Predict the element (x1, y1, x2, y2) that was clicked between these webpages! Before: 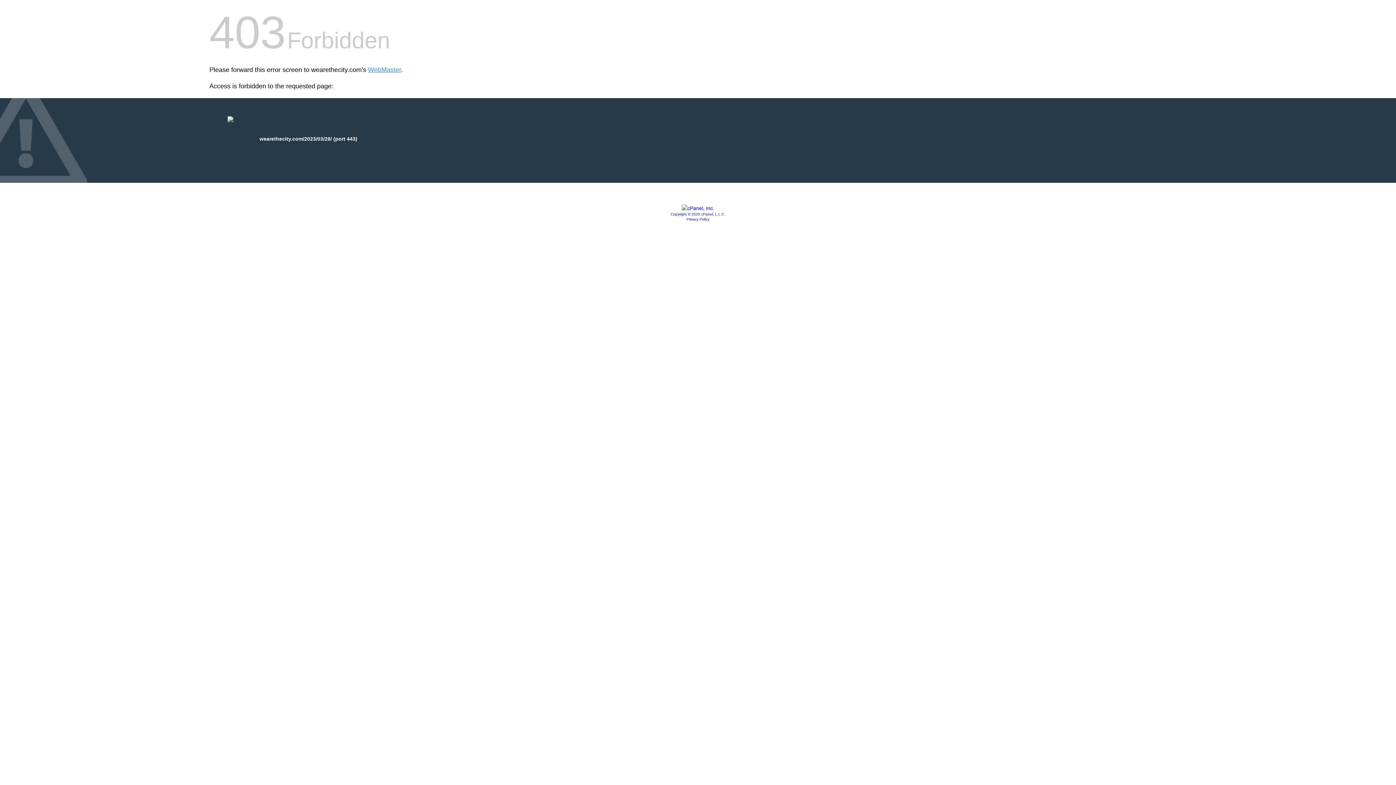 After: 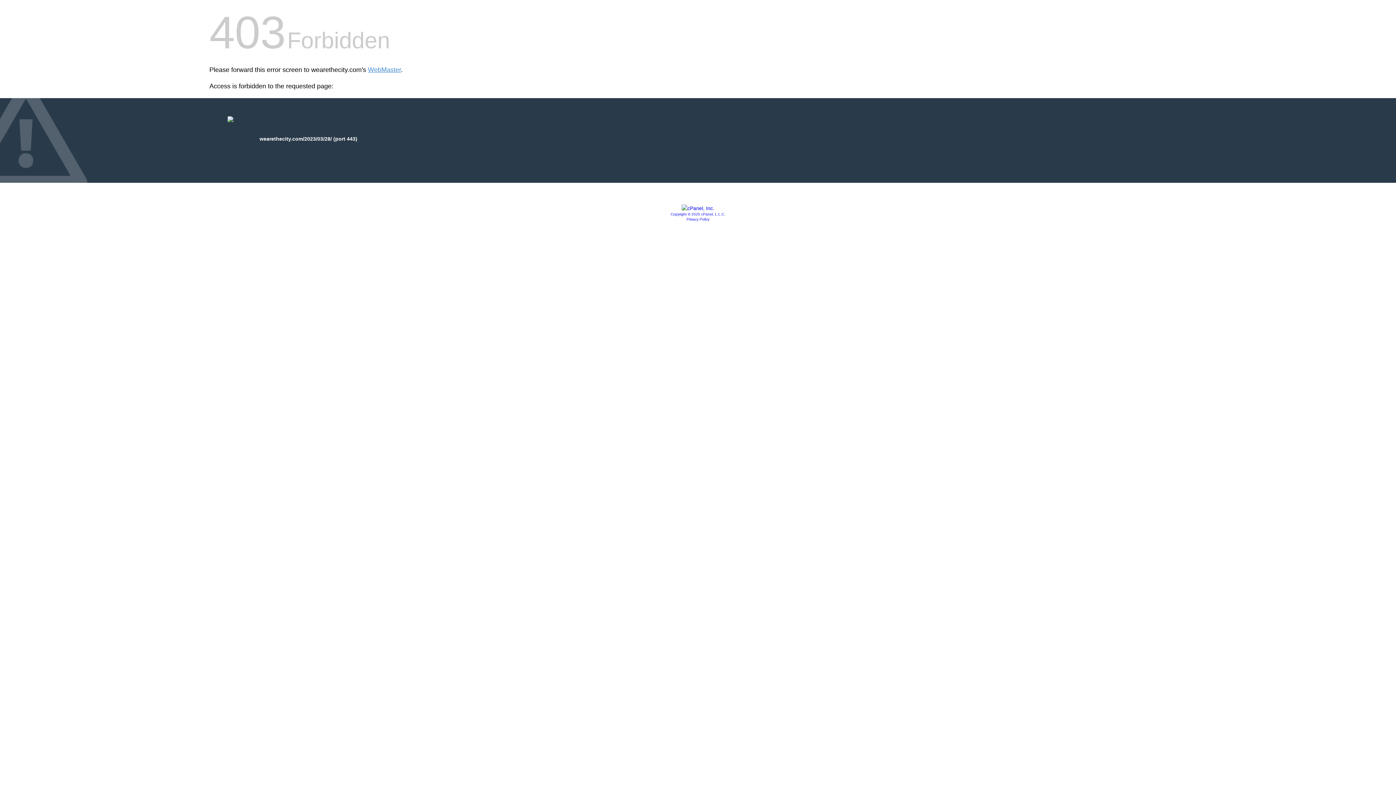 Action: bbox: (681, 205, 714, 211)